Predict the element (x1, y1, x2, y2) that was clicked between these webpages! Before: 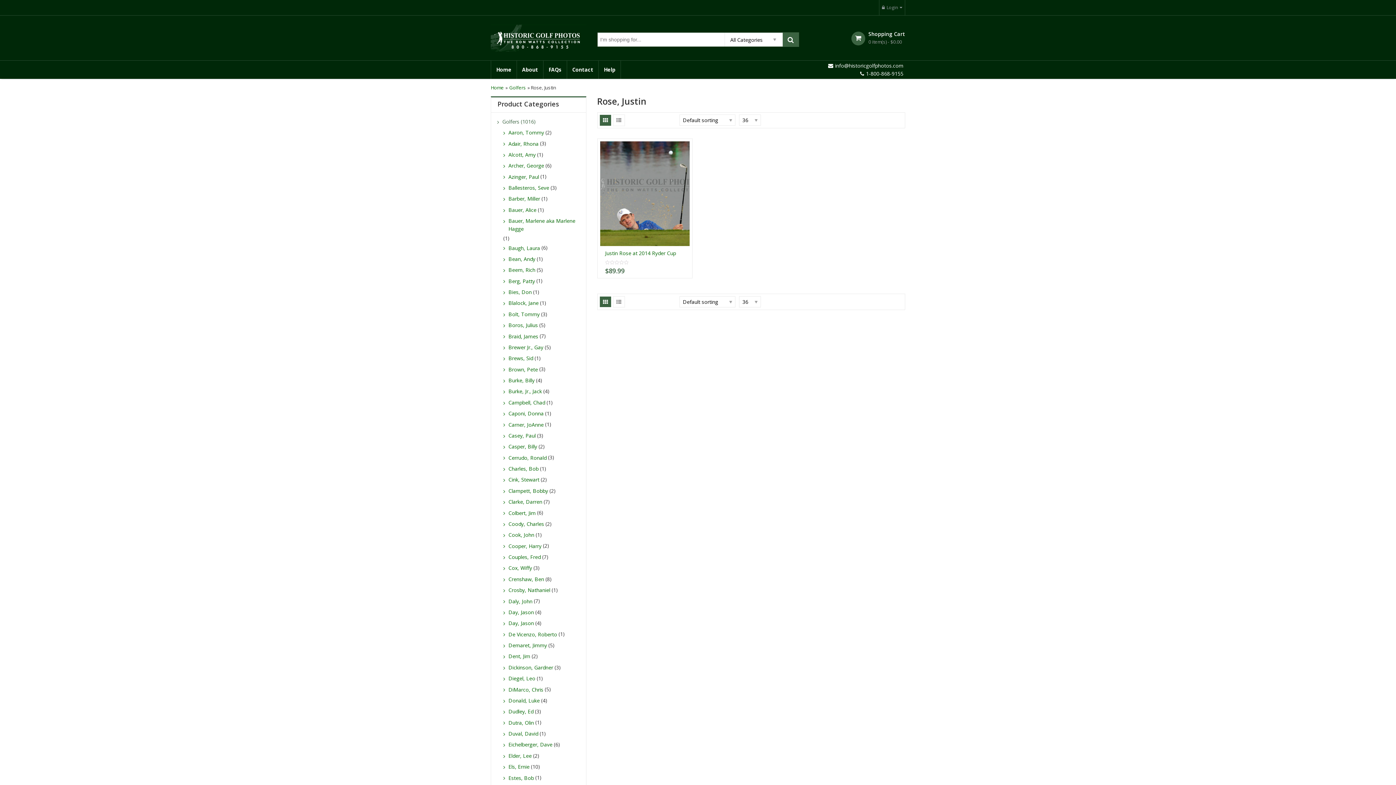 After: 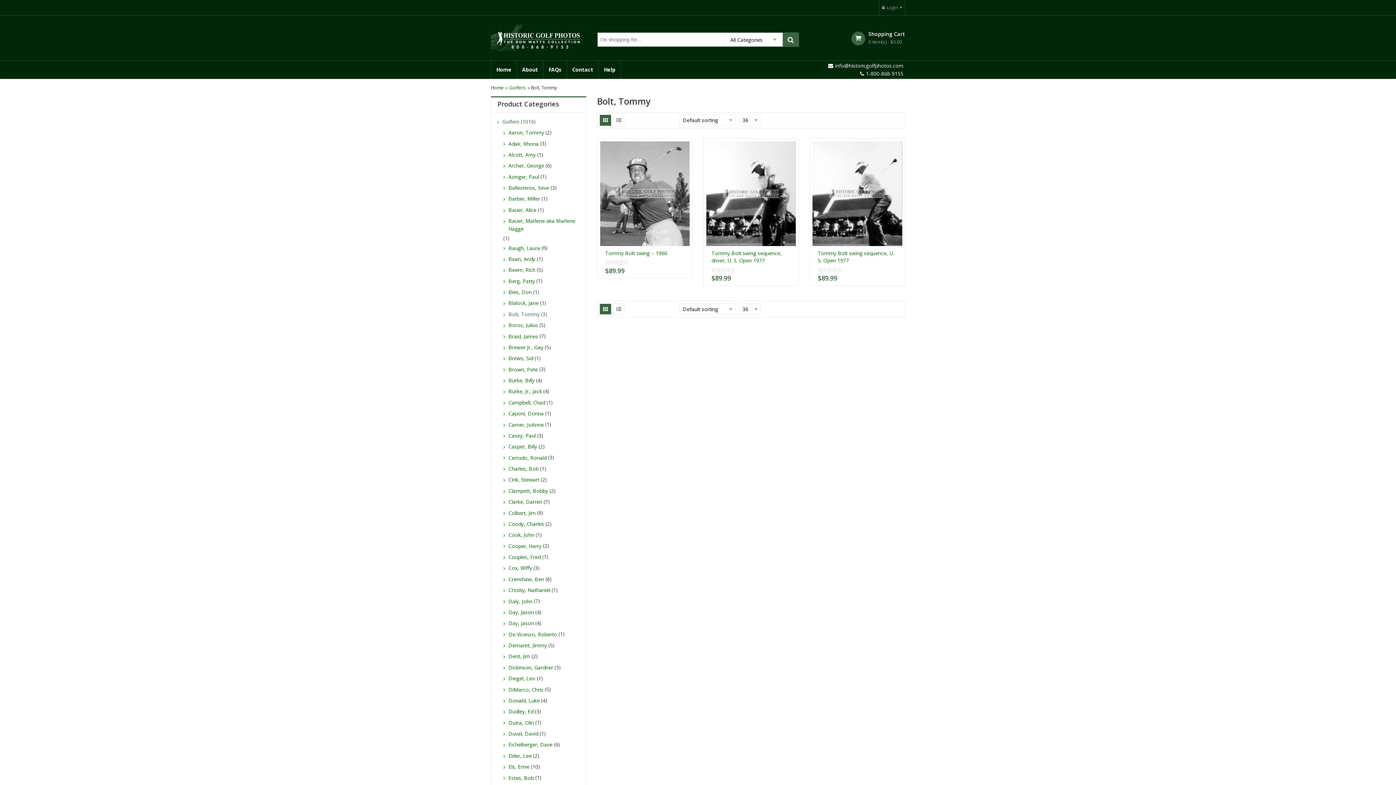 Action: bbox: (503, 308, 539, 319) label: Bolt, Tommy